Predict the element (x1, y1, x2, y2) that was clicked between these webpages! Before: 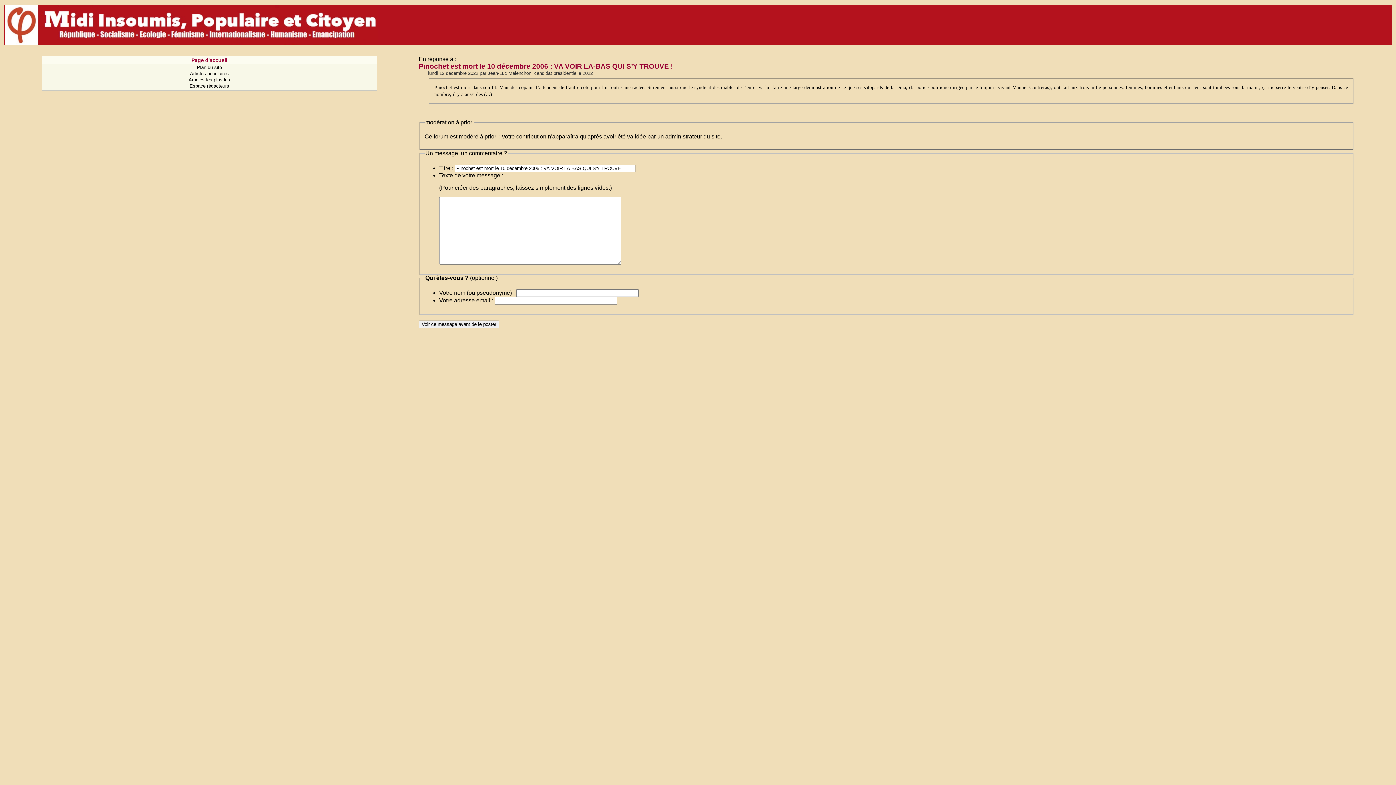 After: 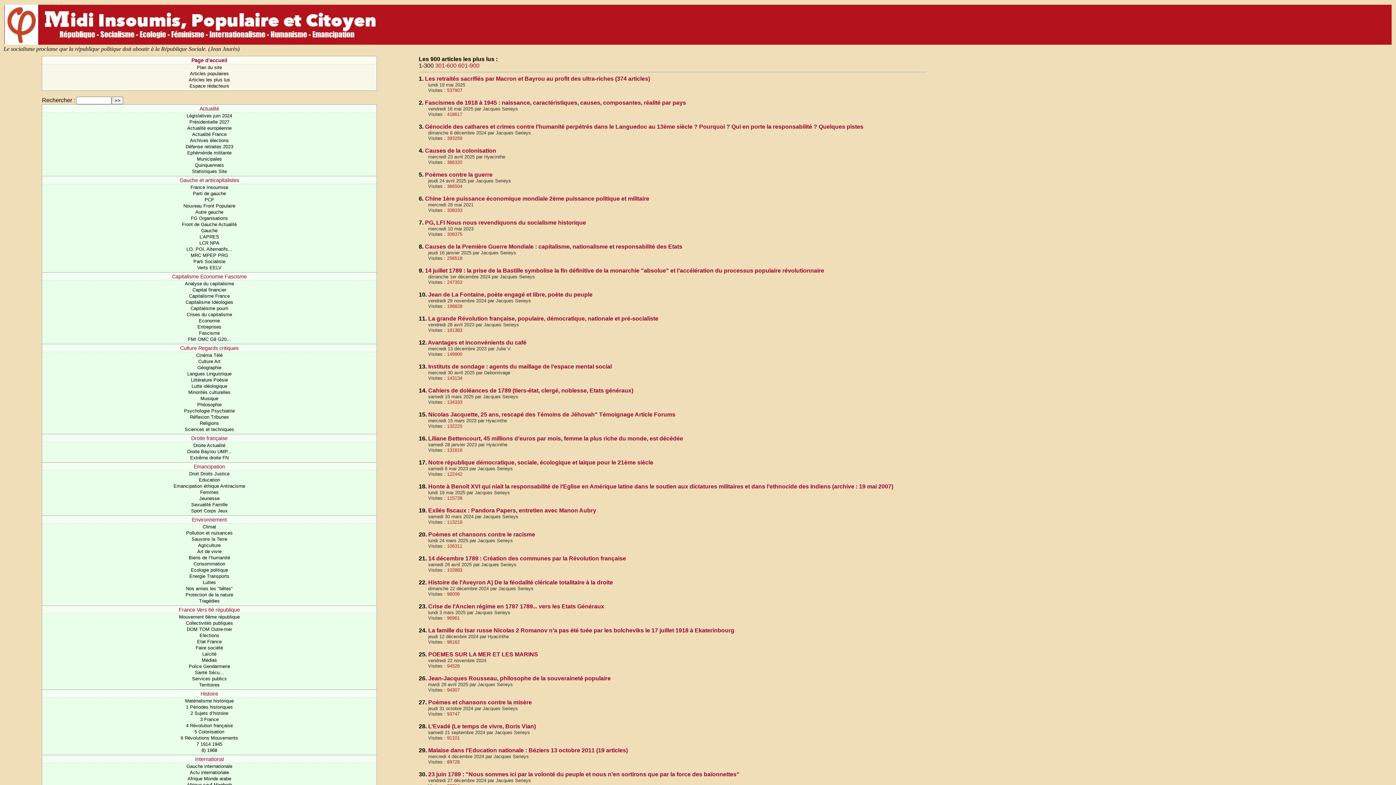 Action: bbox: (188, 77, 230, 82) label: Articles les plus lus